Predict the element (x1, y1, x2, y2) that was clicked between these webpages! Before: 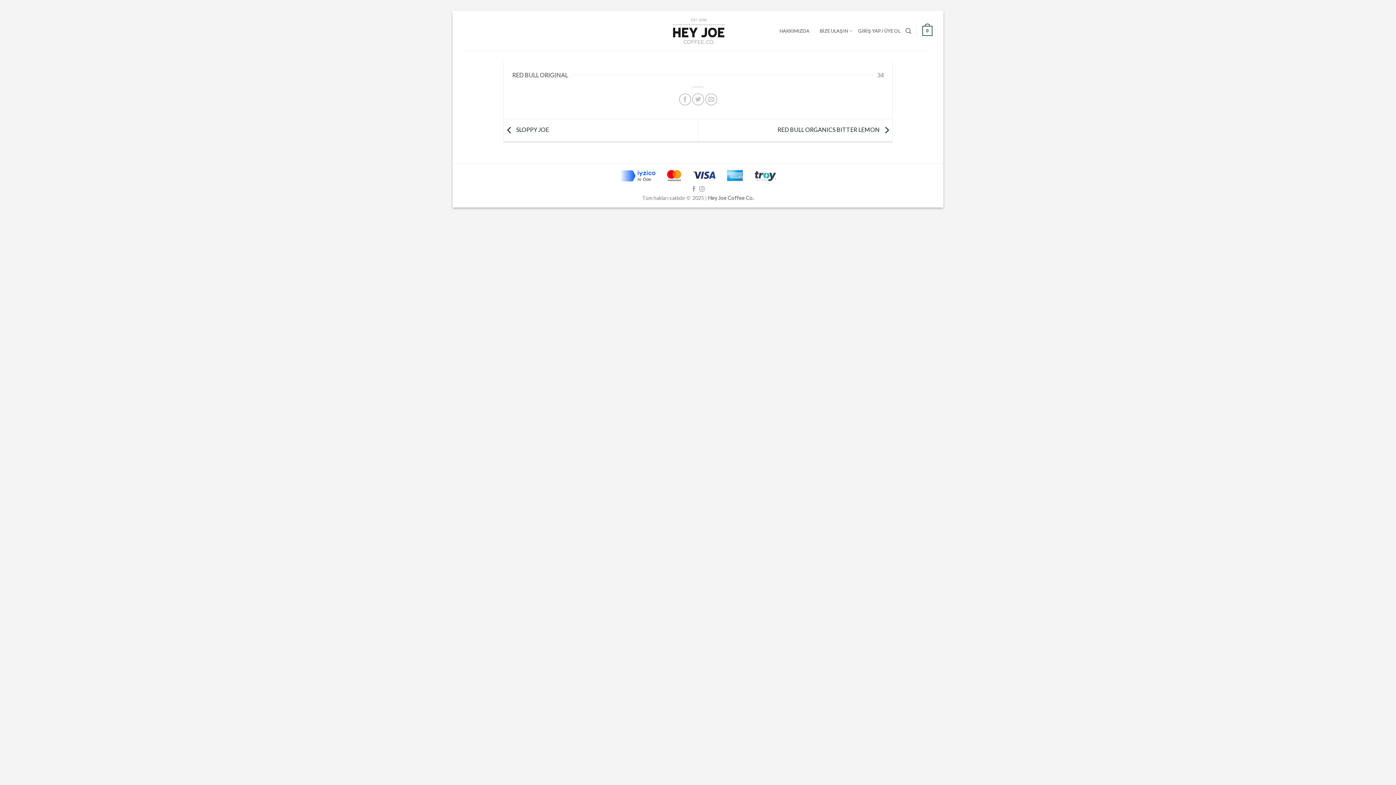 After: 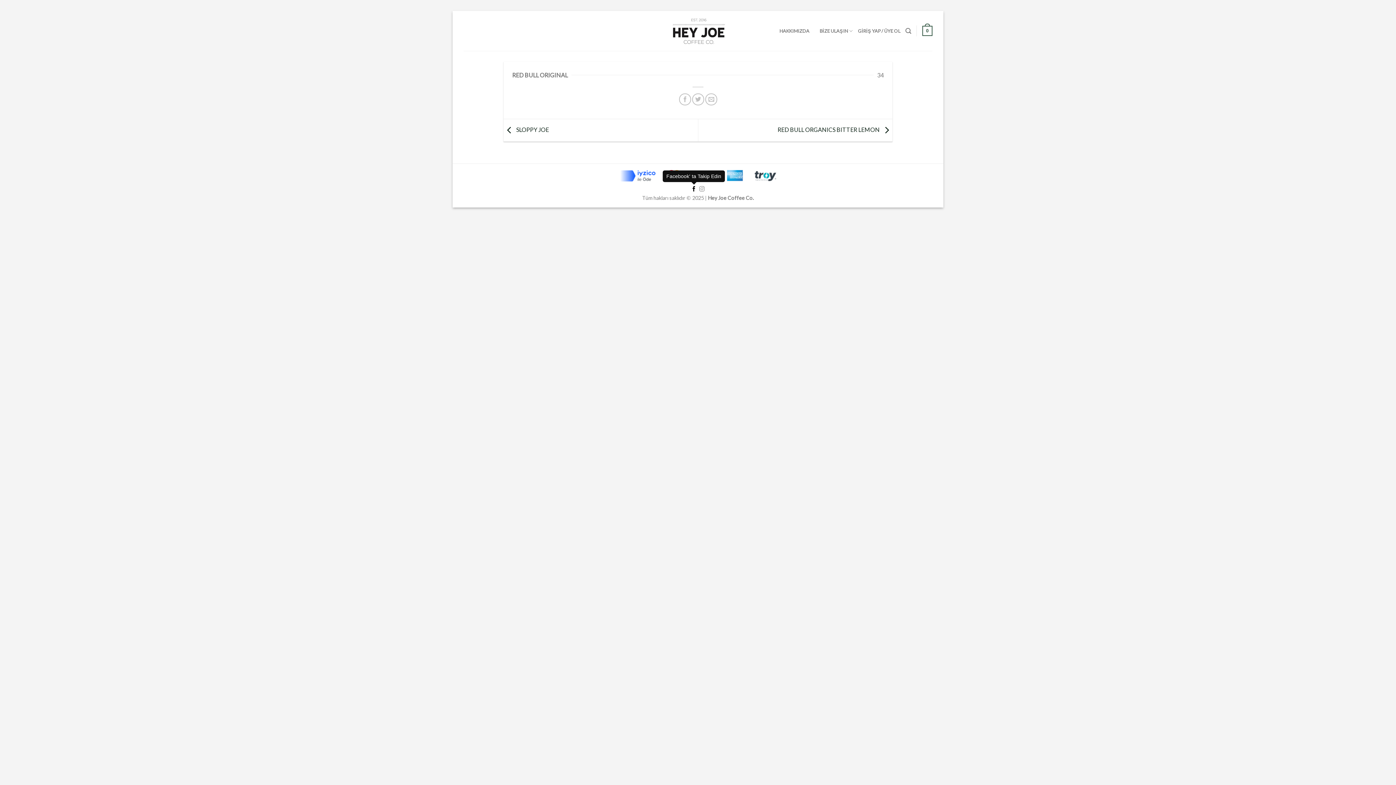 Action: bbox: (691, 186, 696, 192)